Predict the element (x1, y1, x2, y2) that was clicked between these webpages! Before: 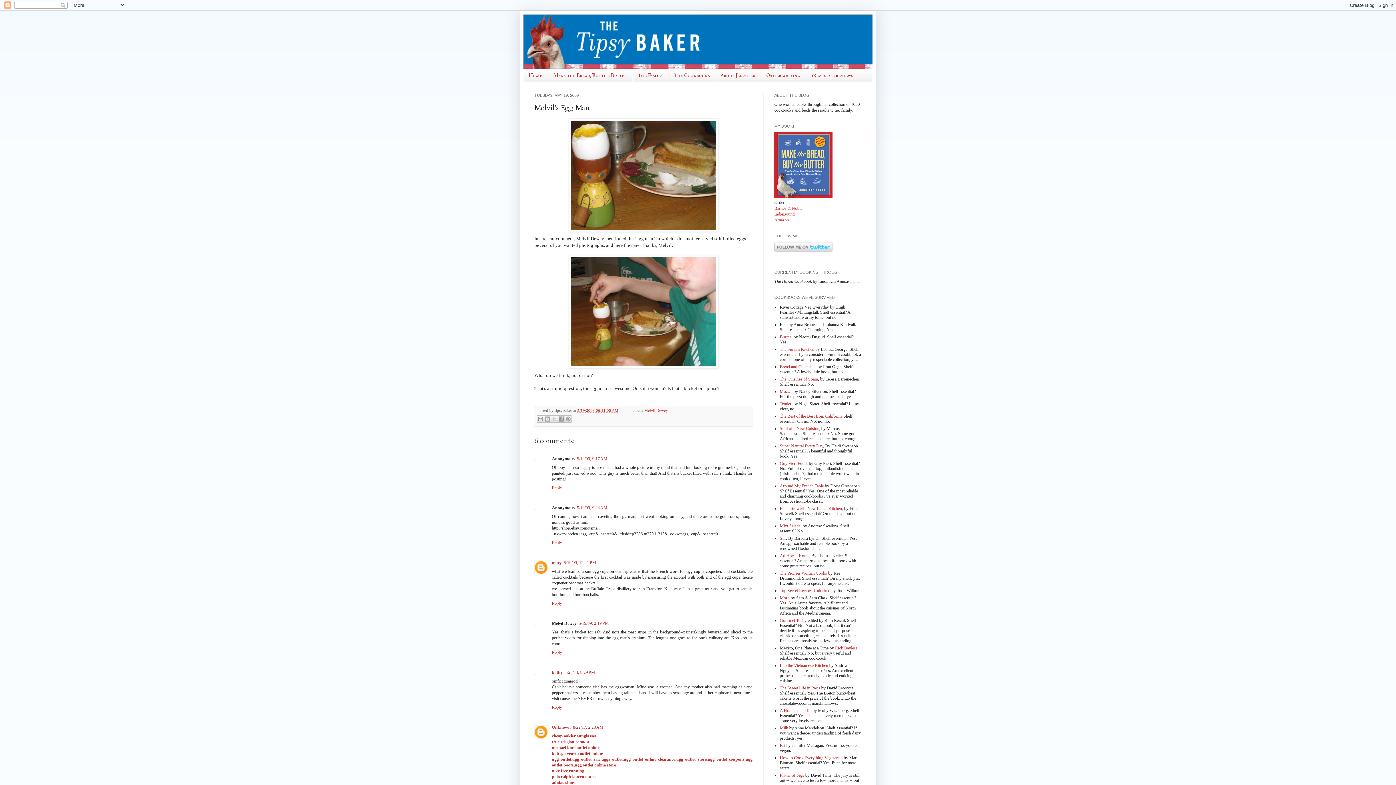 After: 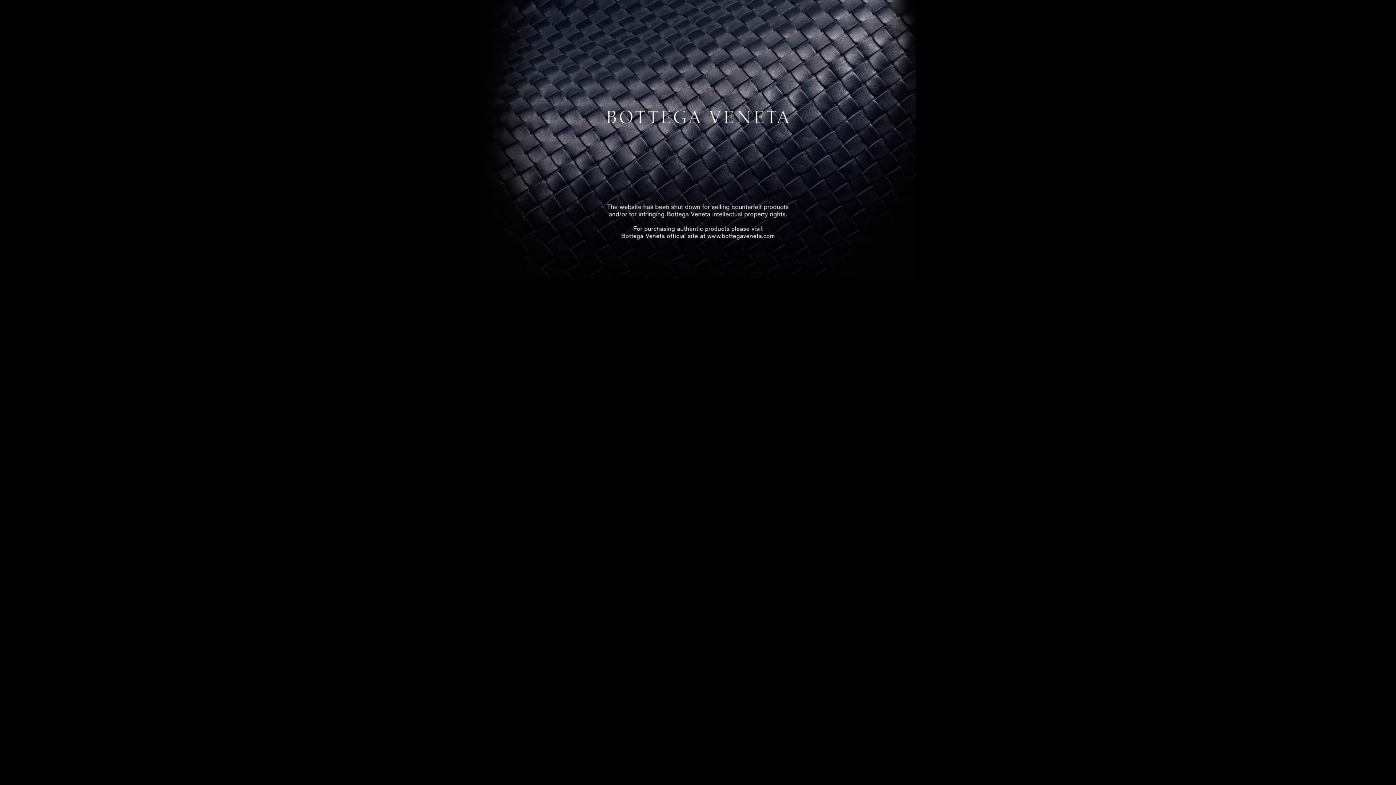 Action: label: bottega veneta outlet online bbox: (552, 751, 602, 756)